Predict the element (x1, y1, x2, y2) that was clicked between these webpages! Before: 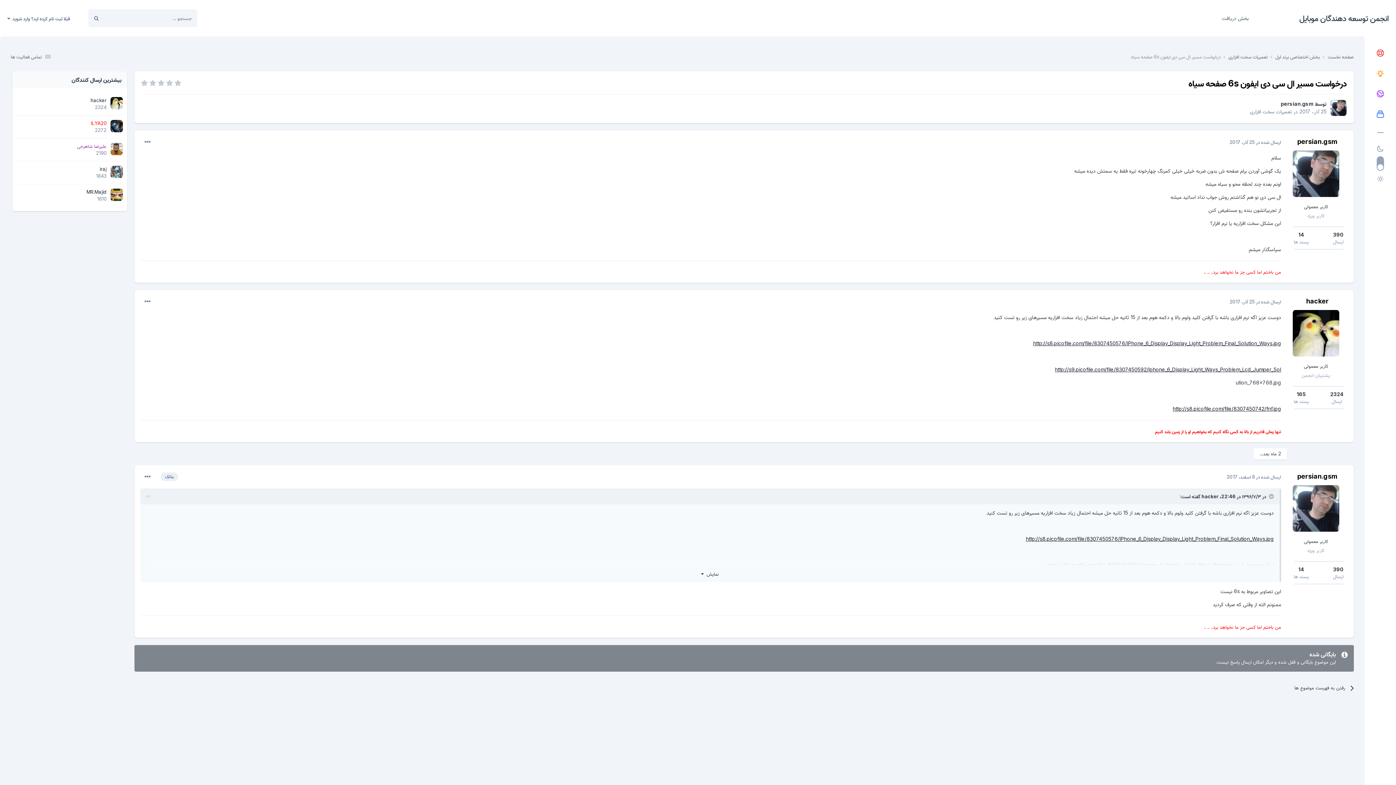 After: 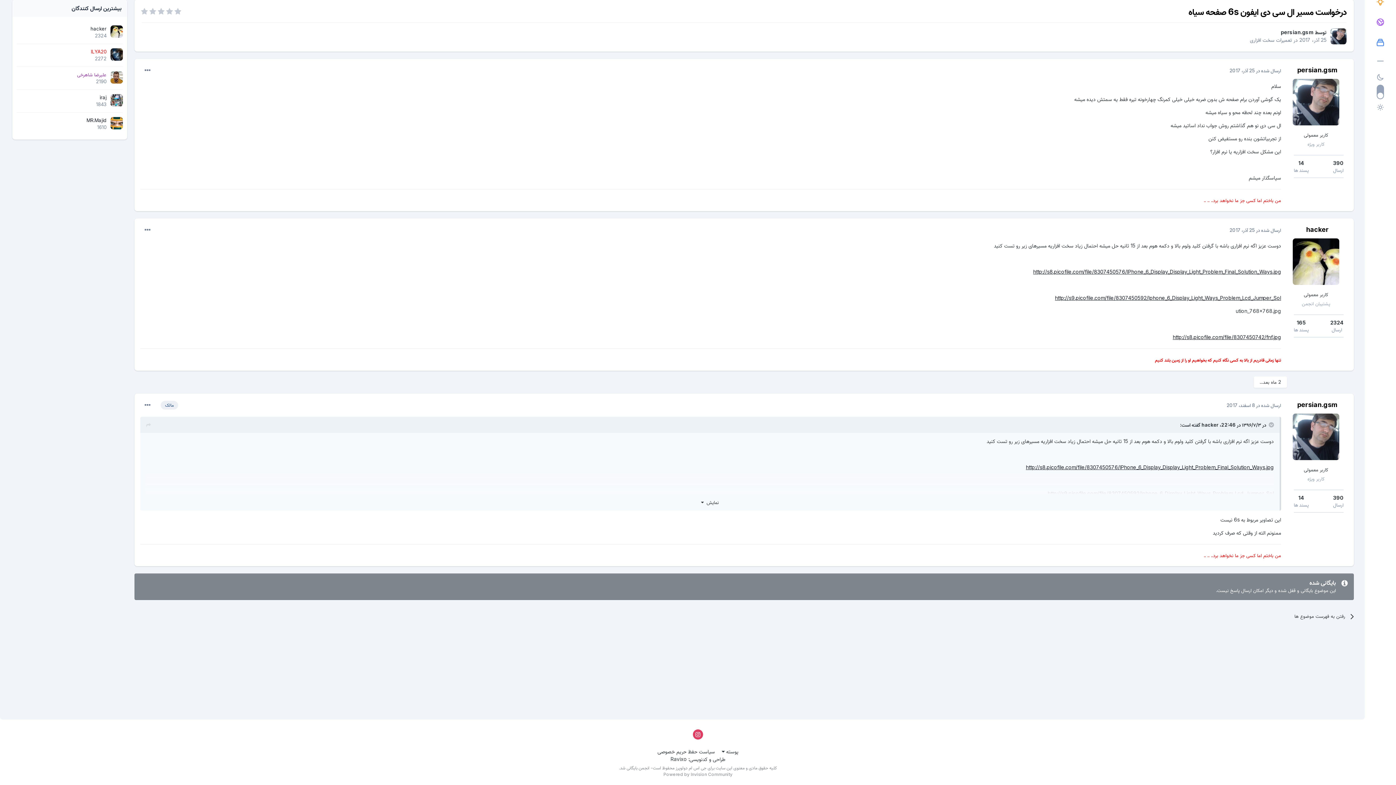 Action: bbox: (1226, 474, 1281, 479) label: ارسال شده در 8 اسفند، 2017